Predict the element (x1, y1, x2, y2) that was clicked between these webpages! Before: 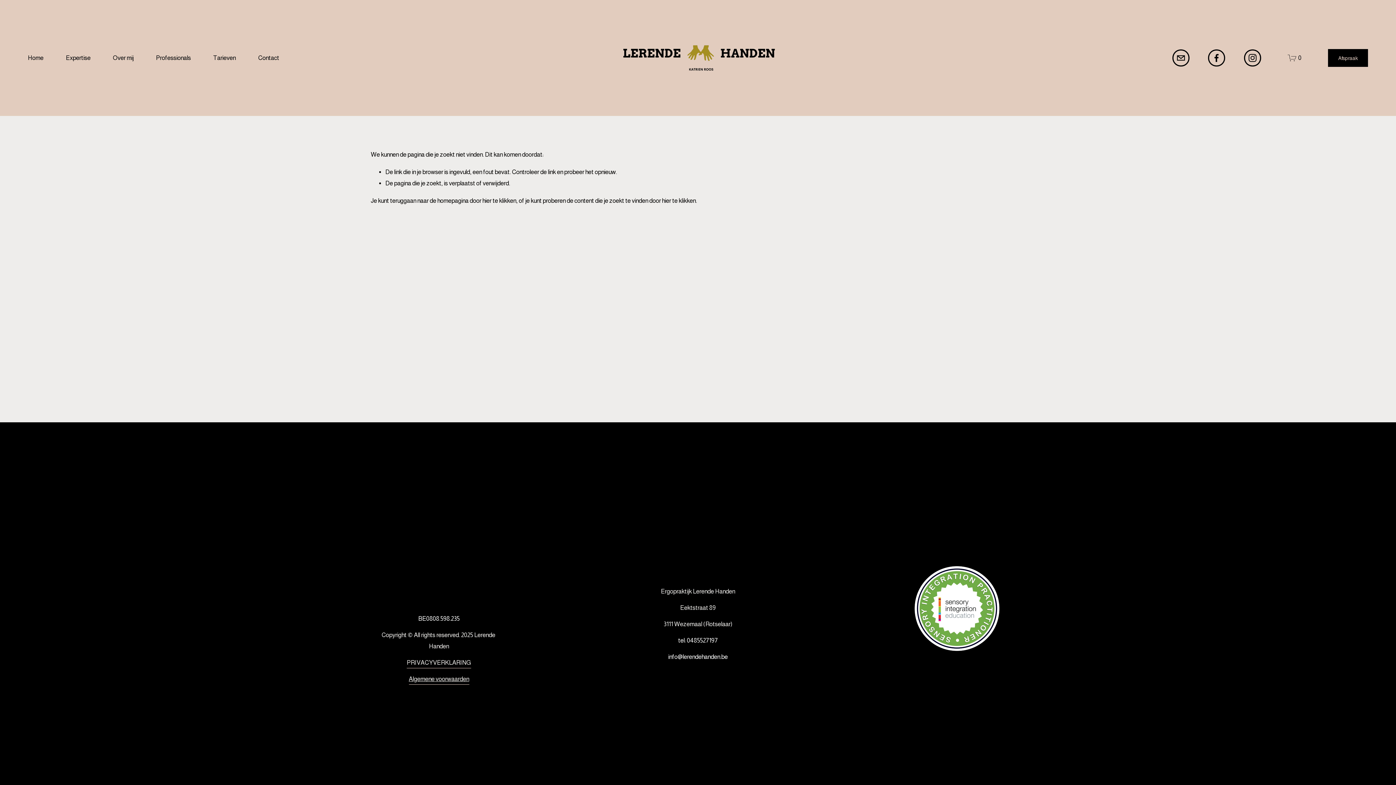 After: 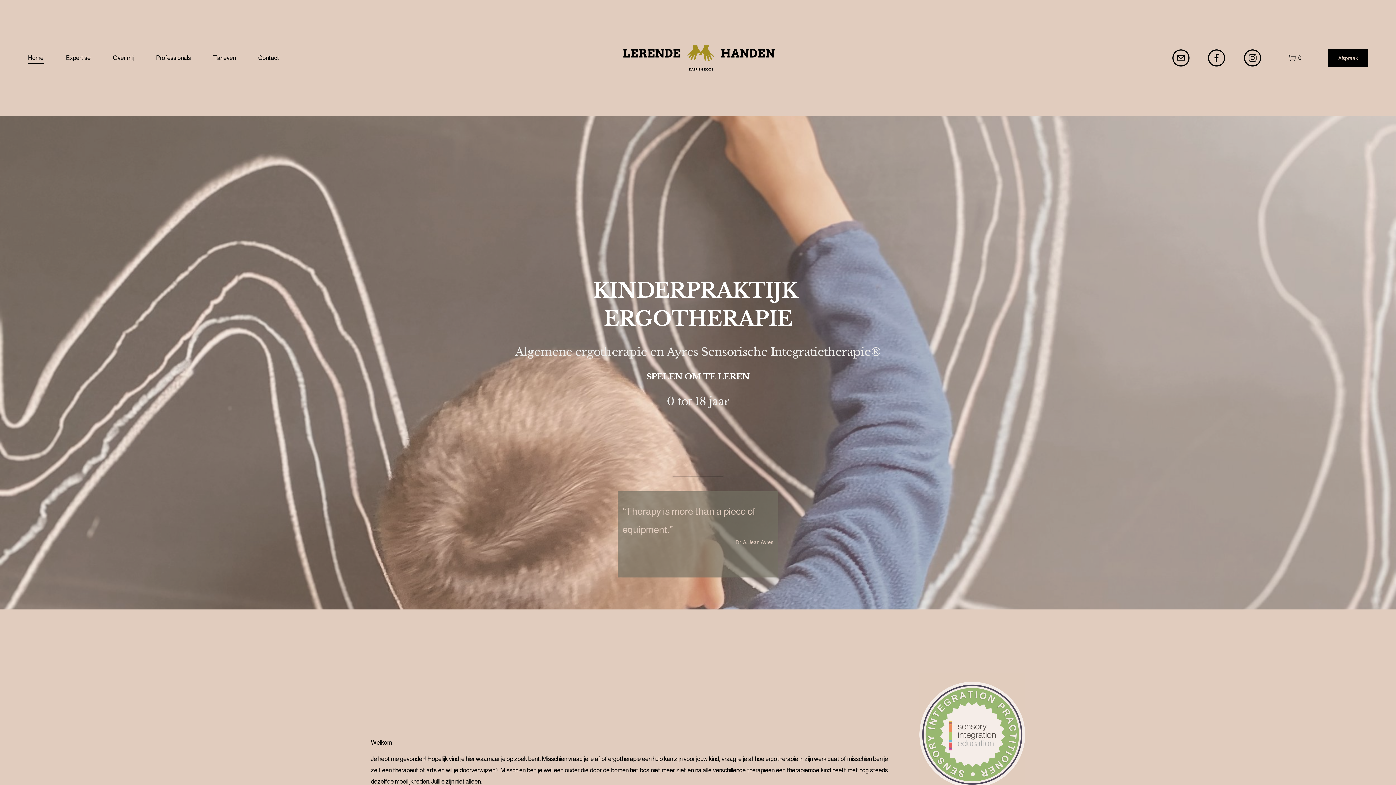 Action: bbox: (27, 51, 43, 64) label: Home